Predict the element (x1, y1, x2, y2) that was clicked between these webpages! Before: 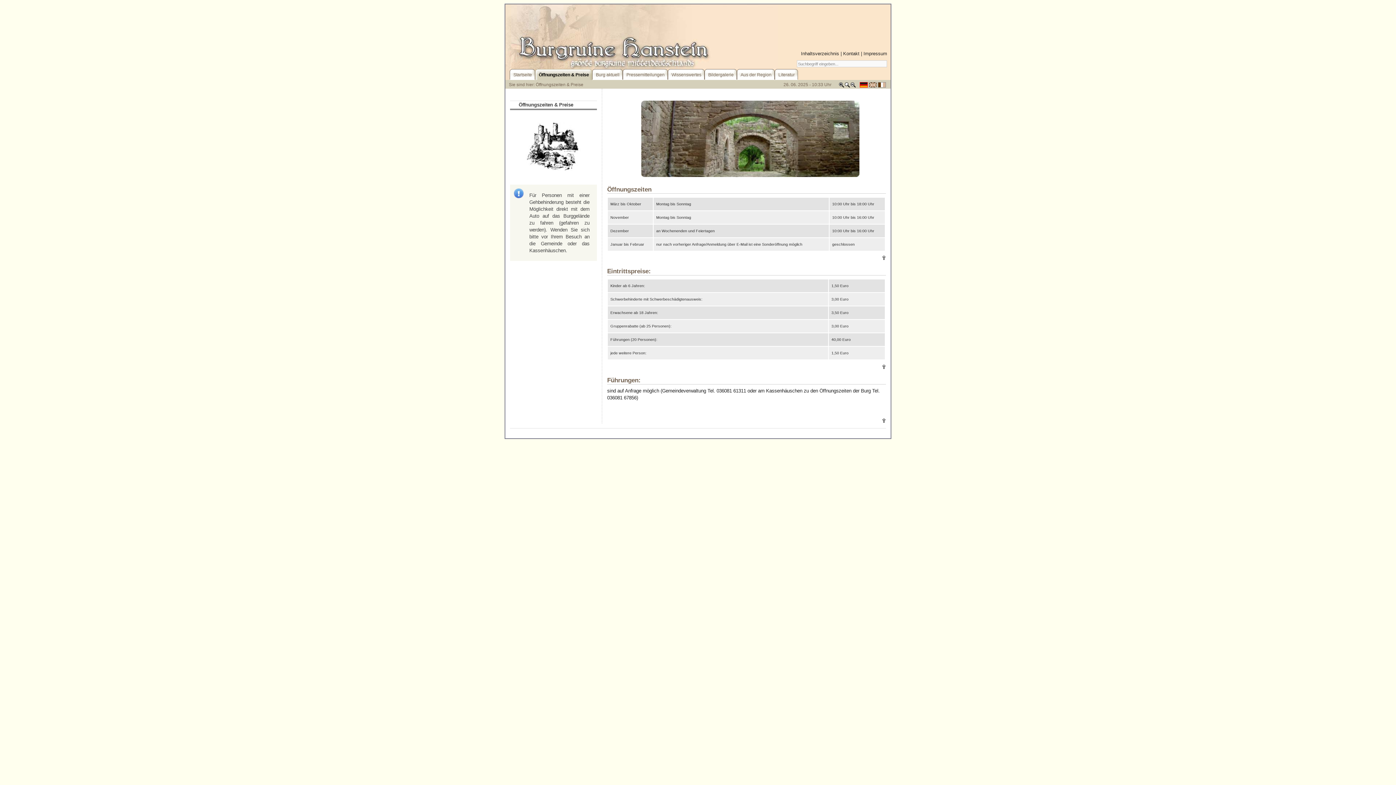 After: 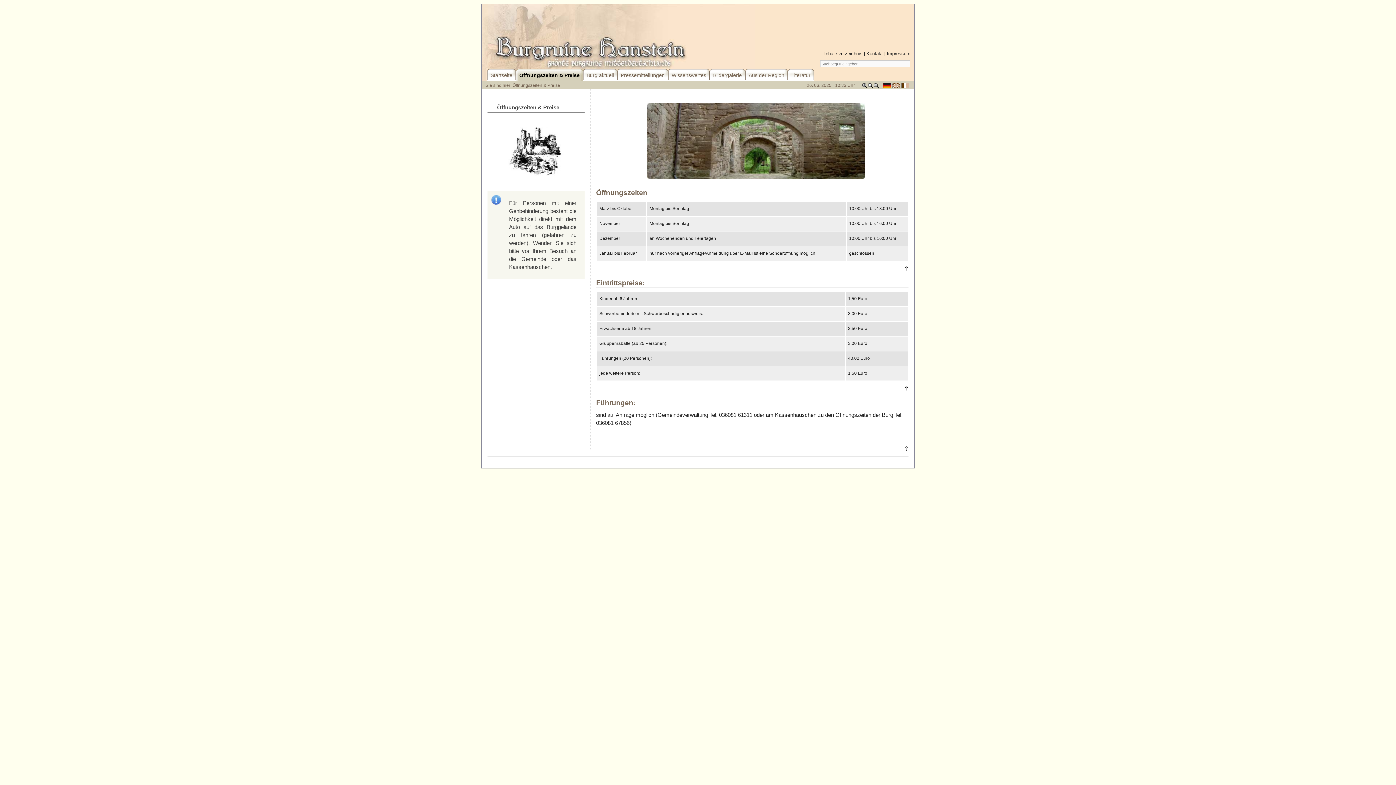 Action: bbox: (838, 84, 844, 89)